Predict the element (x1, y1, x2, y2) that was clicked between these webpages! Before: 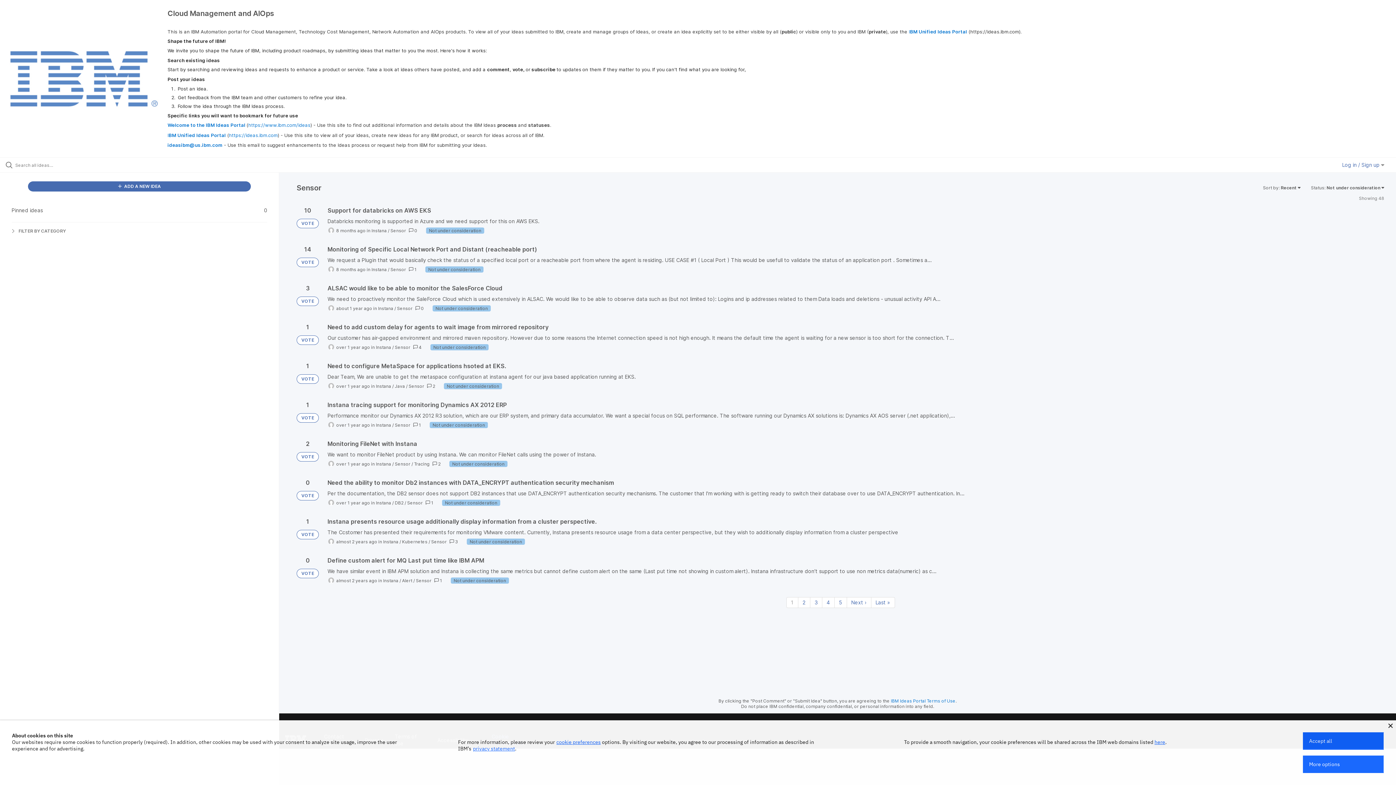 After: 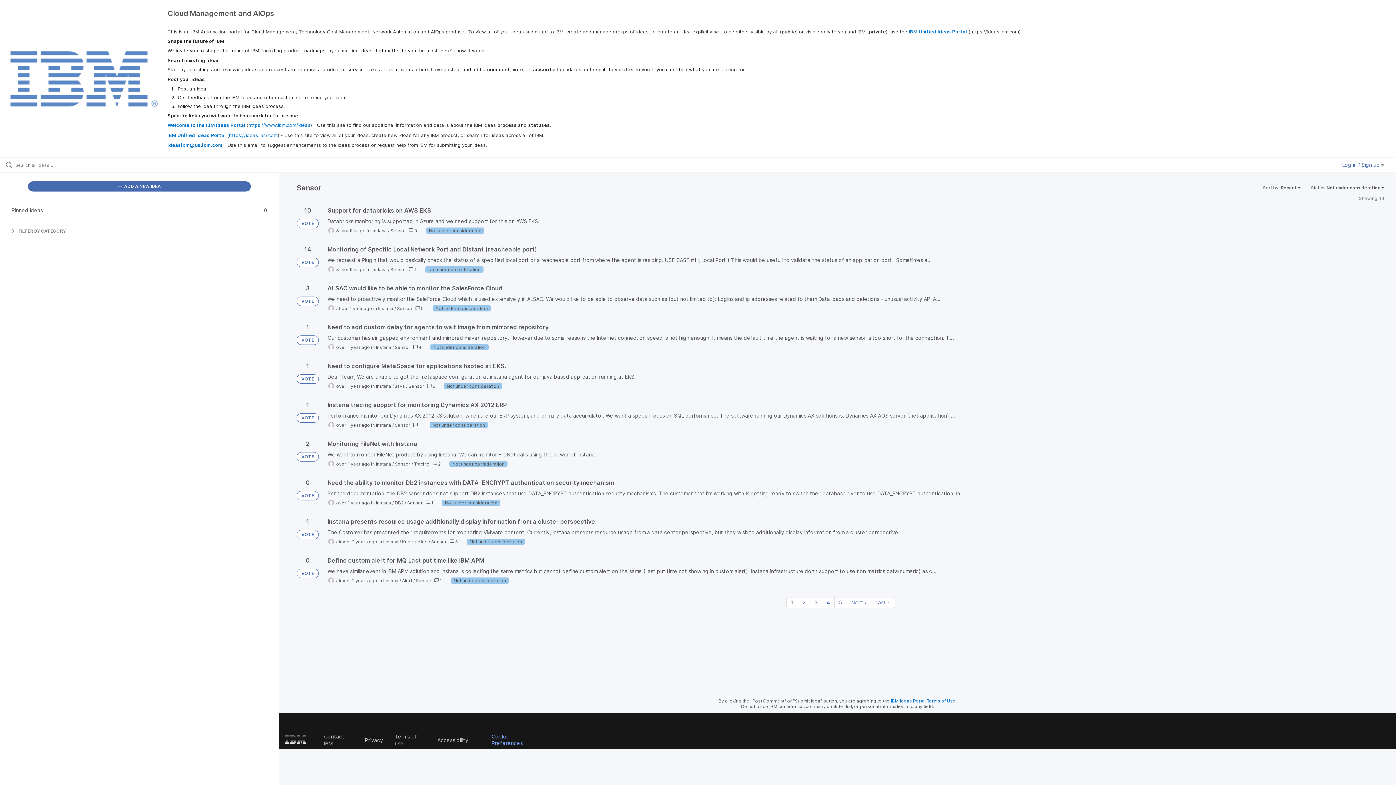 Action: bbox: (1303, 732, 1384, 750) label: Accept all